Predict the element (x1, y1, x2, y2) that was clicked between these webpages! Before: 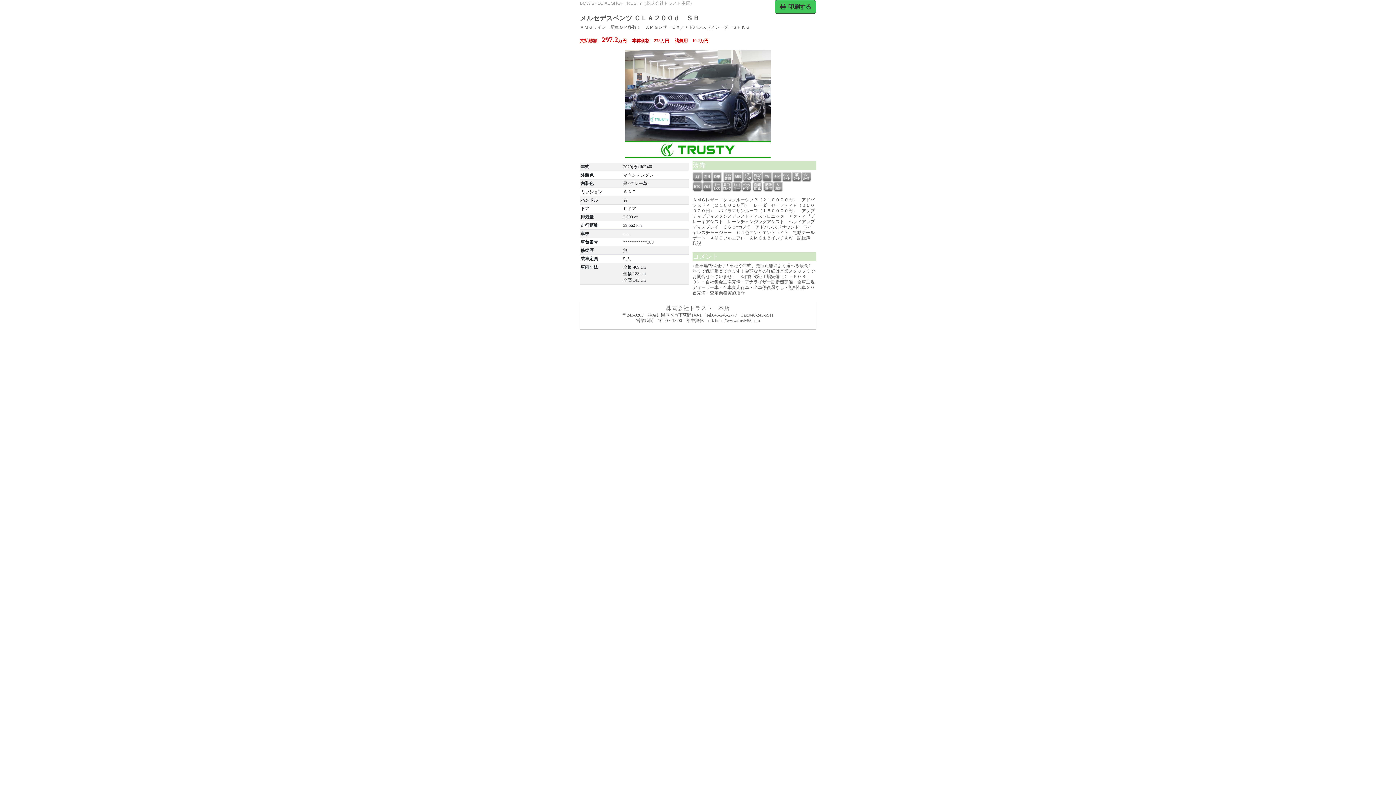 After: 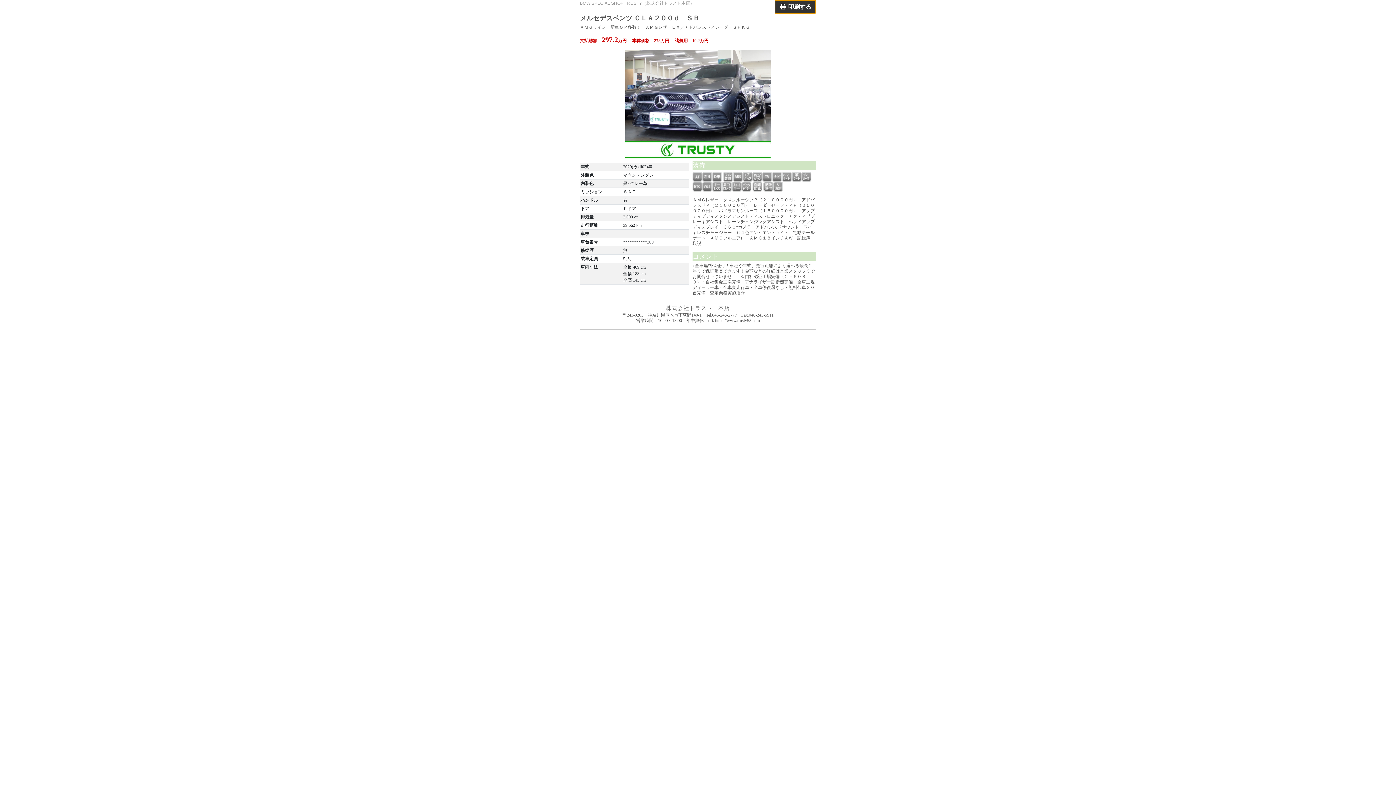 Action: bbox: (774, 3, 816, 9) label:  印刷する